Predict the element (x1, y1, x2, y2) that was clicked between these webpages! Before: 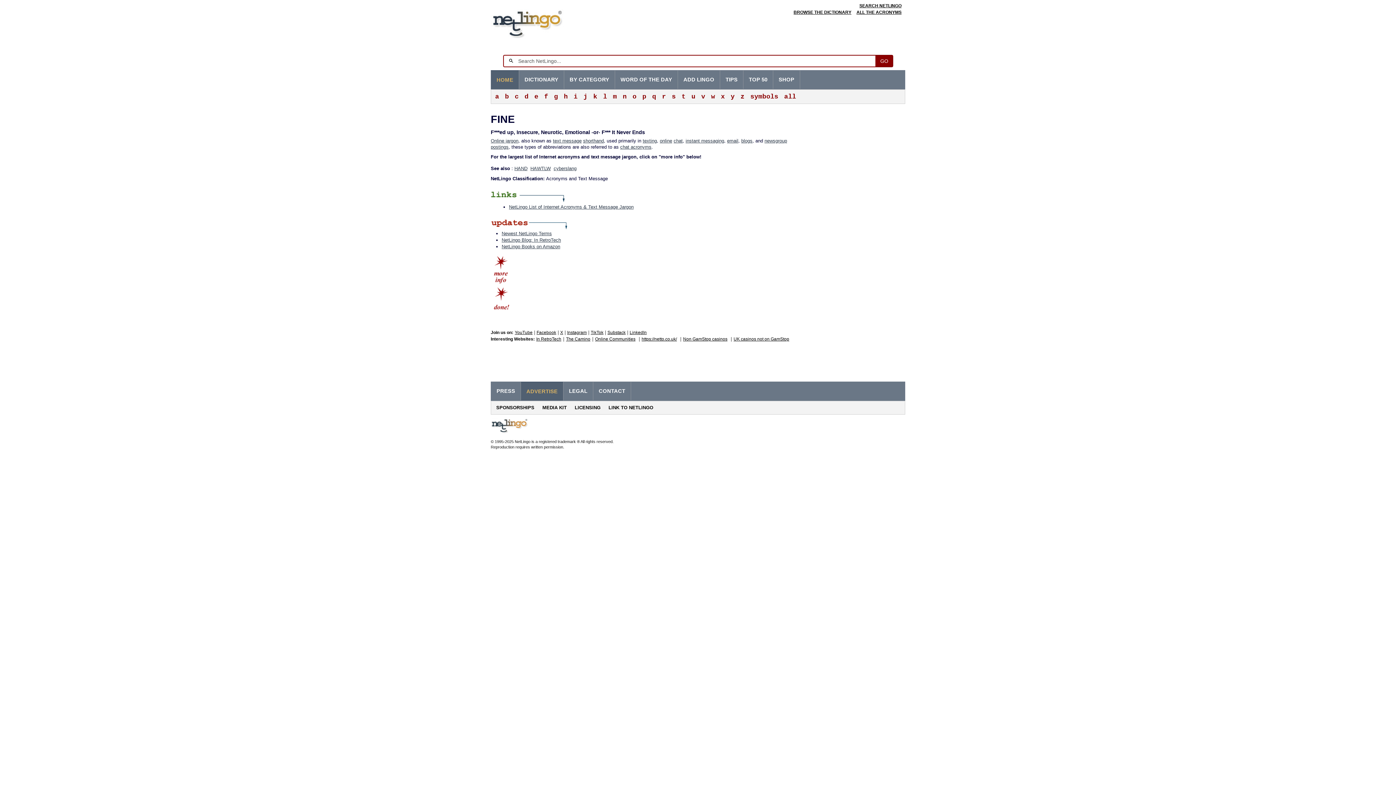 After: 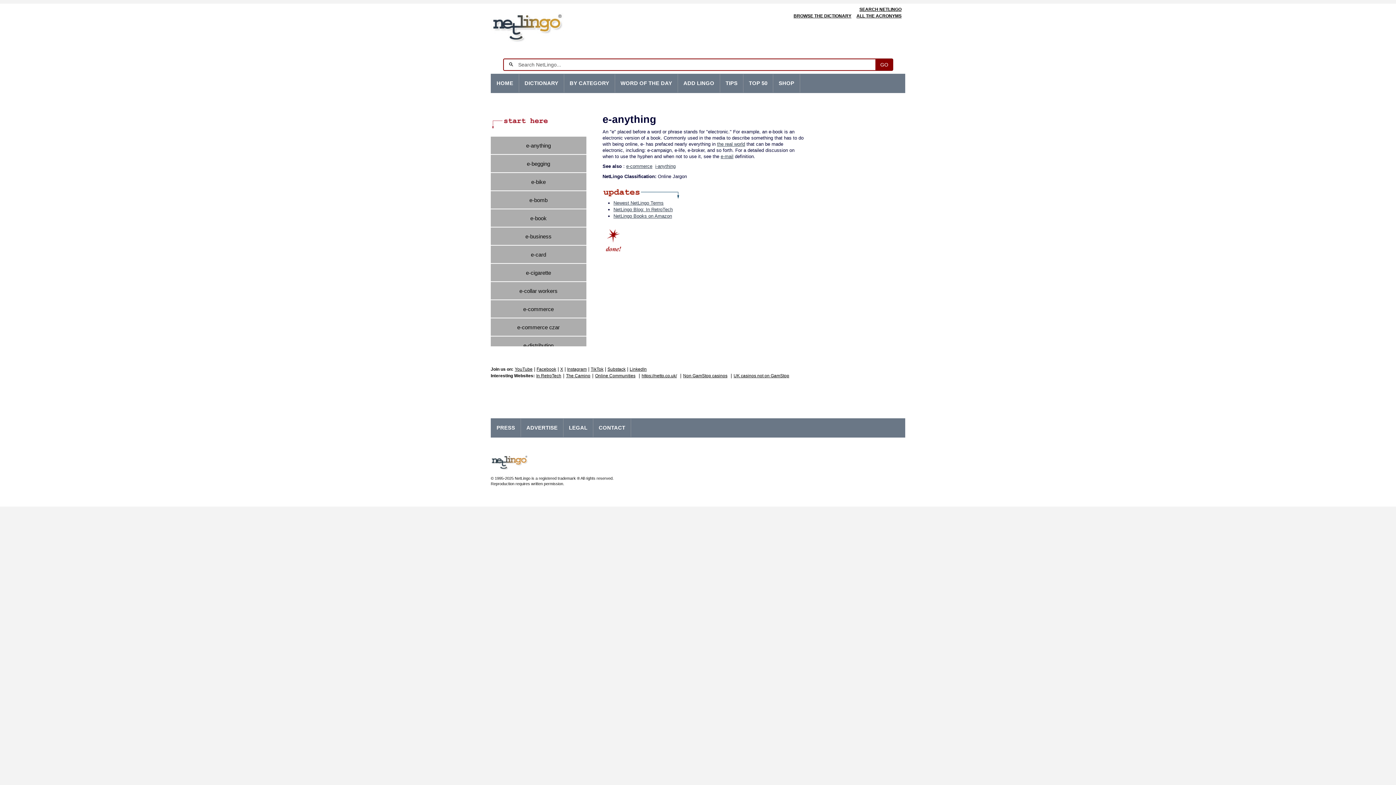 Action: label: e bbox: (530, 89, 540, 103)